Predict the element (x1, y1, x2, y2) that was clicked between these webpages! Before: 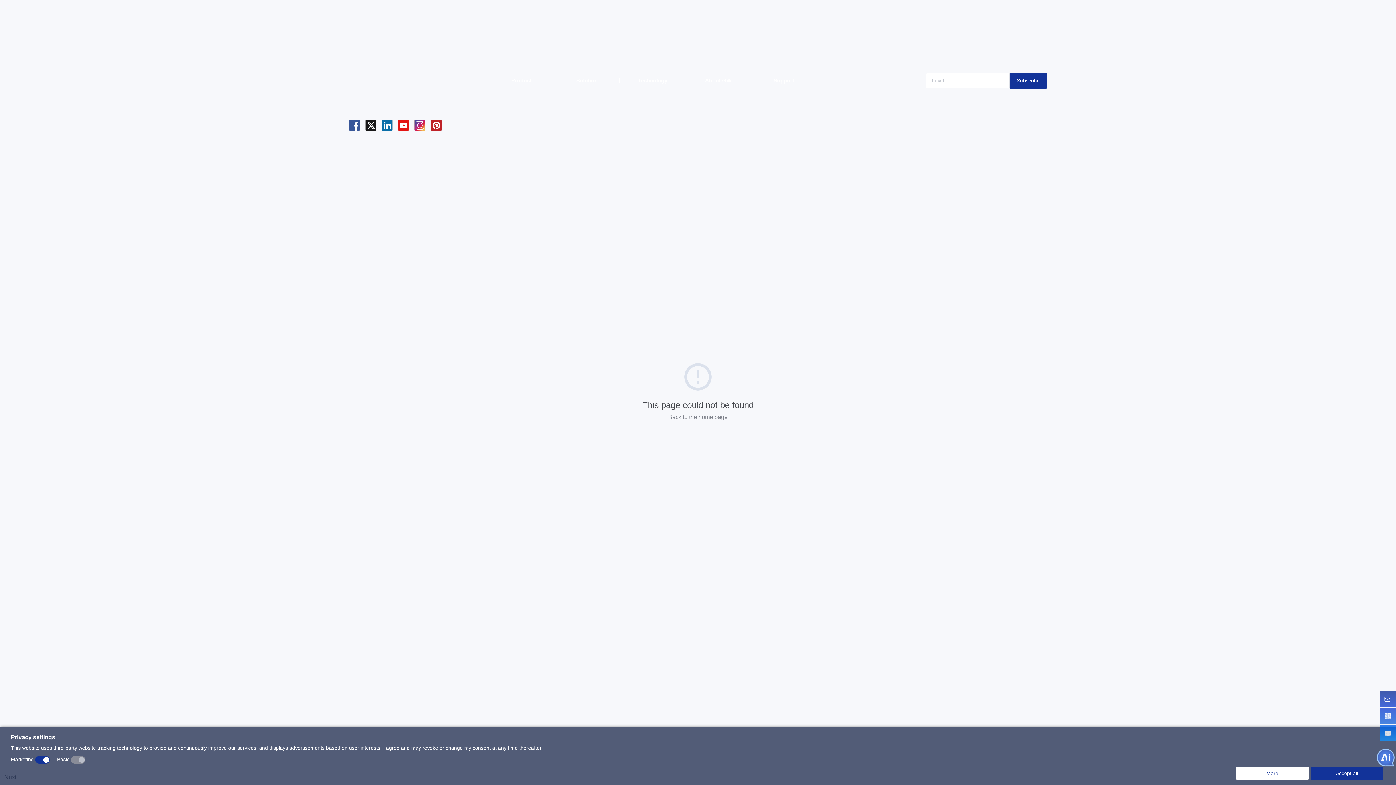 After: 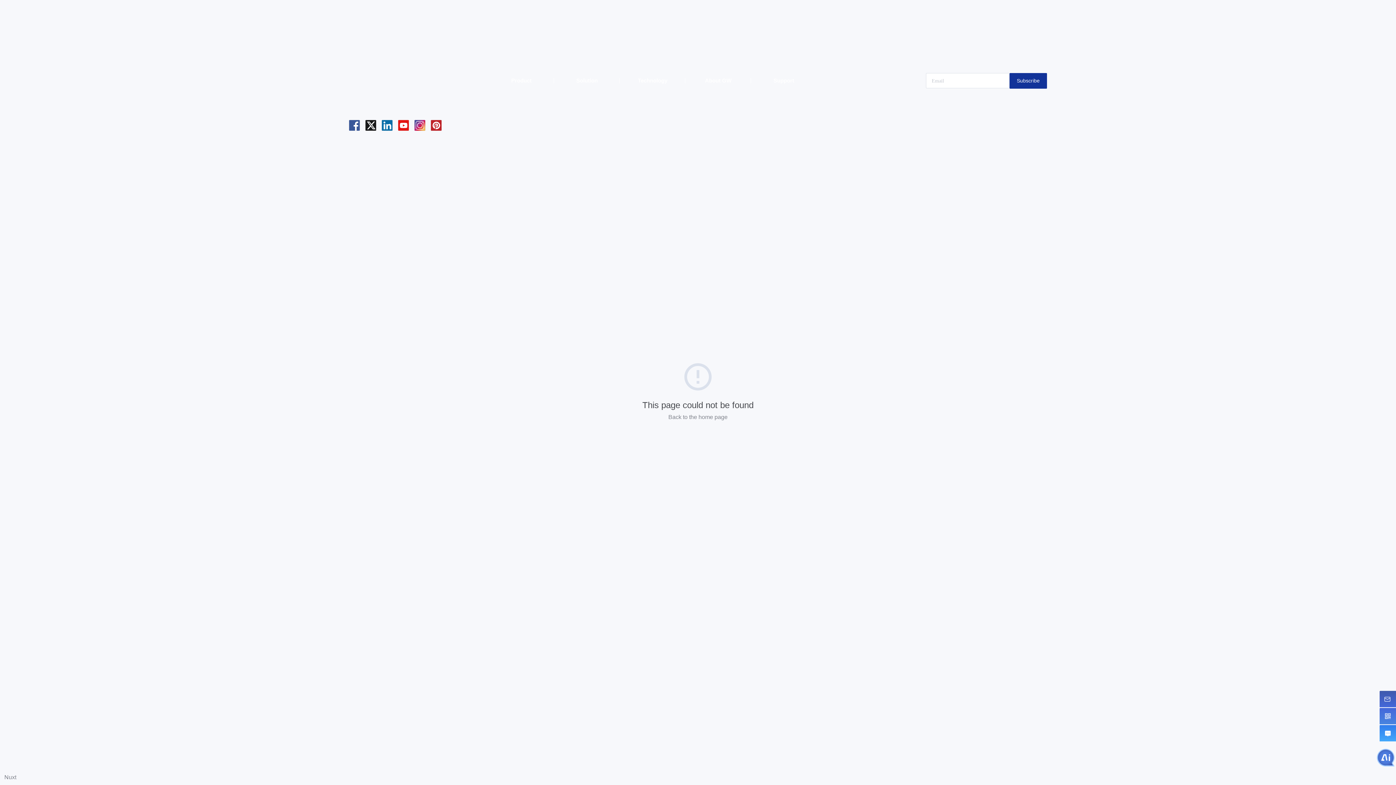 Action: bbox: (1310, 767, 1383, 780) label: Accept all